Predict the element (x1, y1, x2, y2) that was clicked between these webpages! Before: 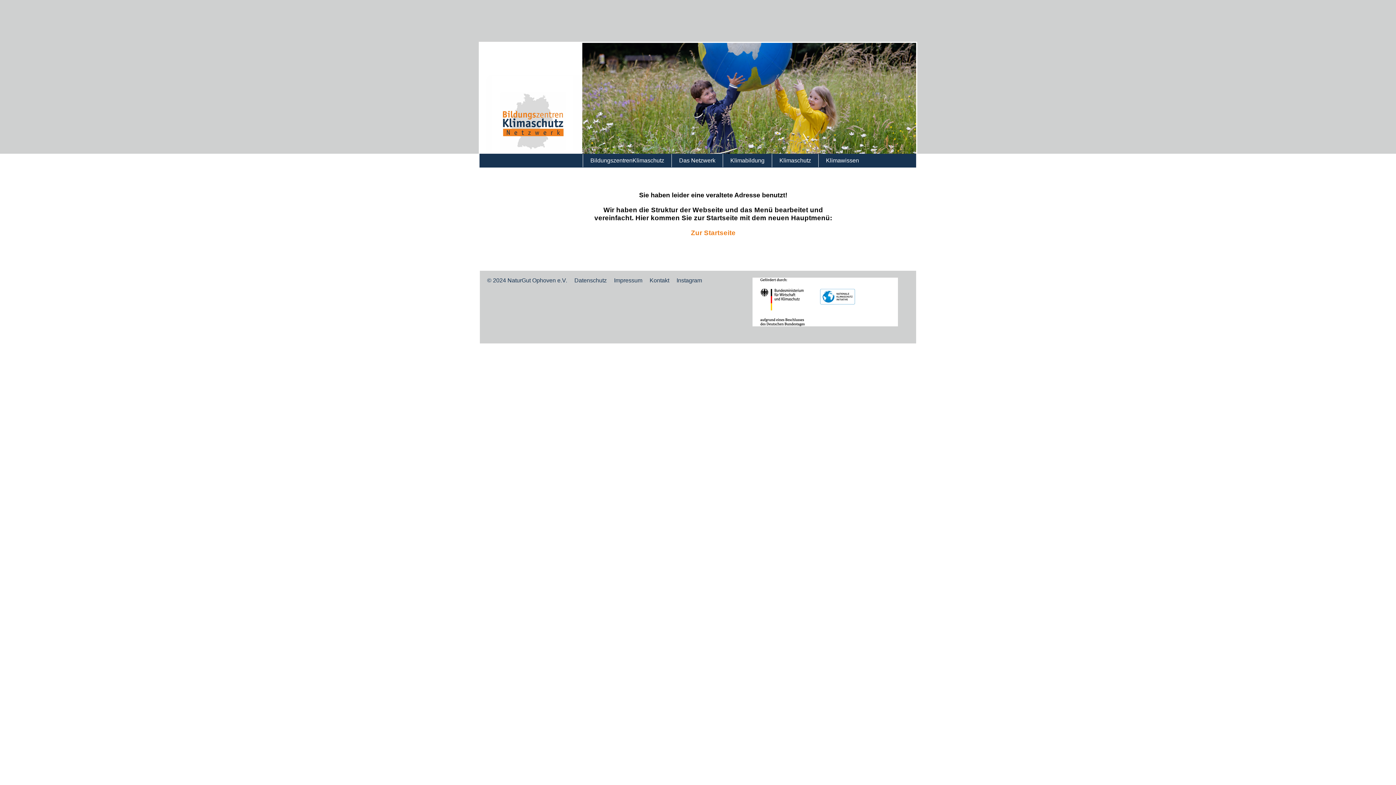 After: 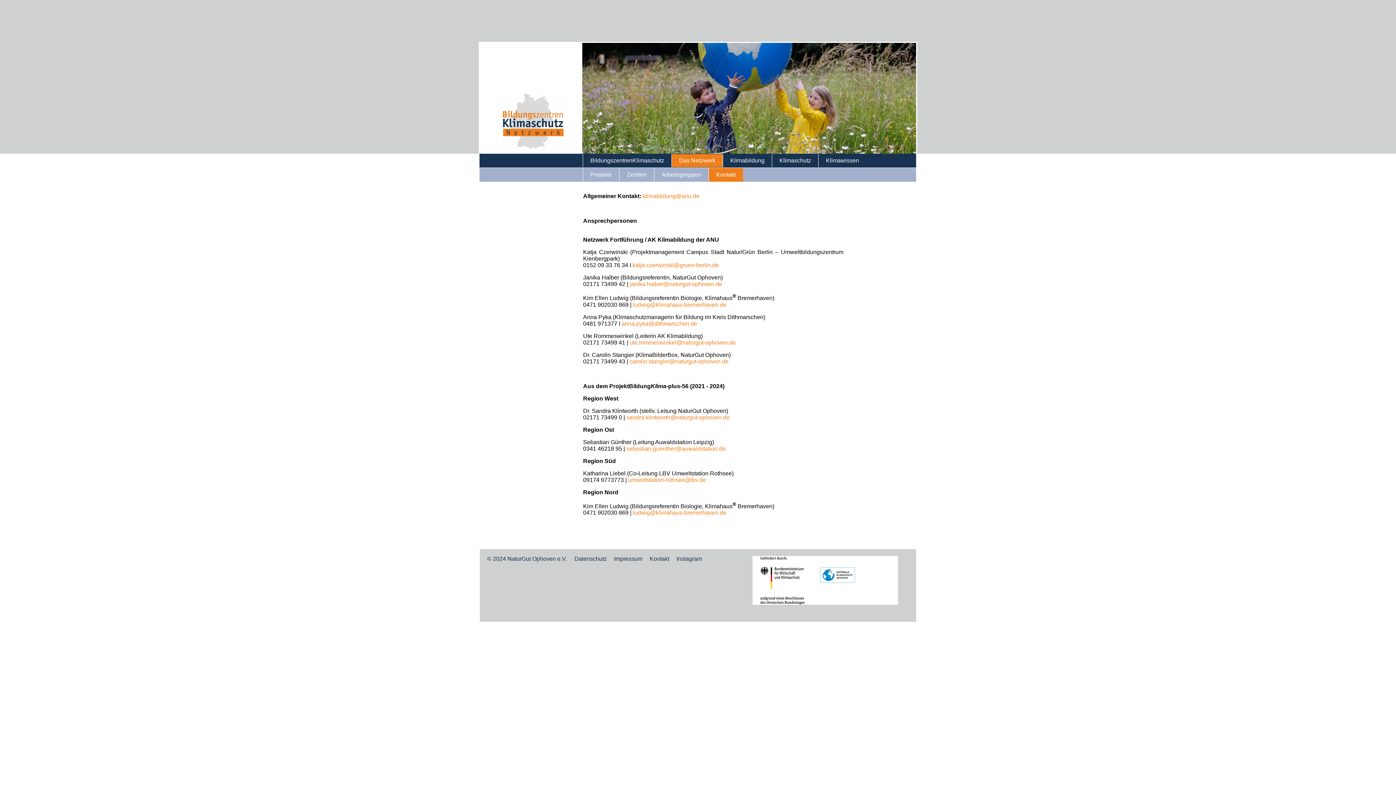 Action: label: Kontakt bbox: (649, 277, 669, 283)